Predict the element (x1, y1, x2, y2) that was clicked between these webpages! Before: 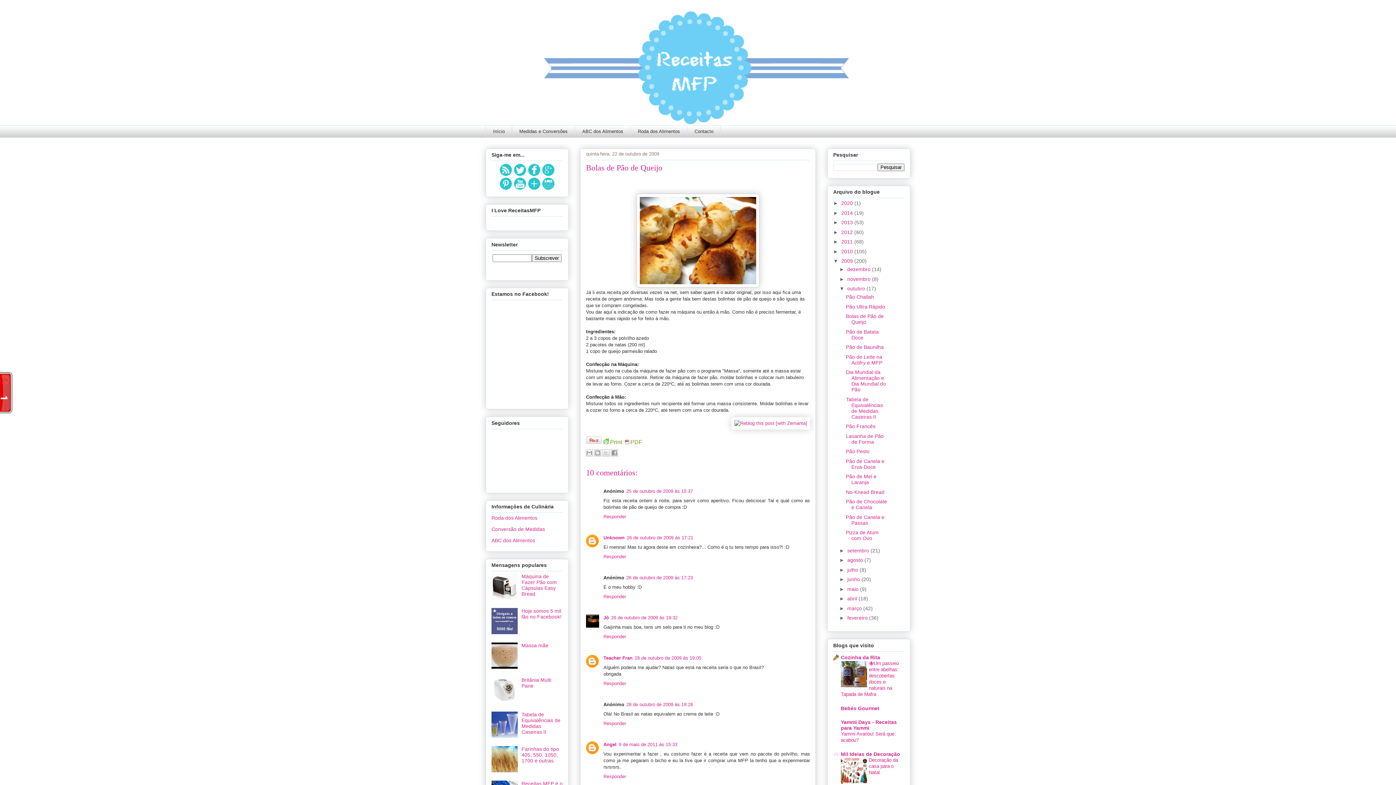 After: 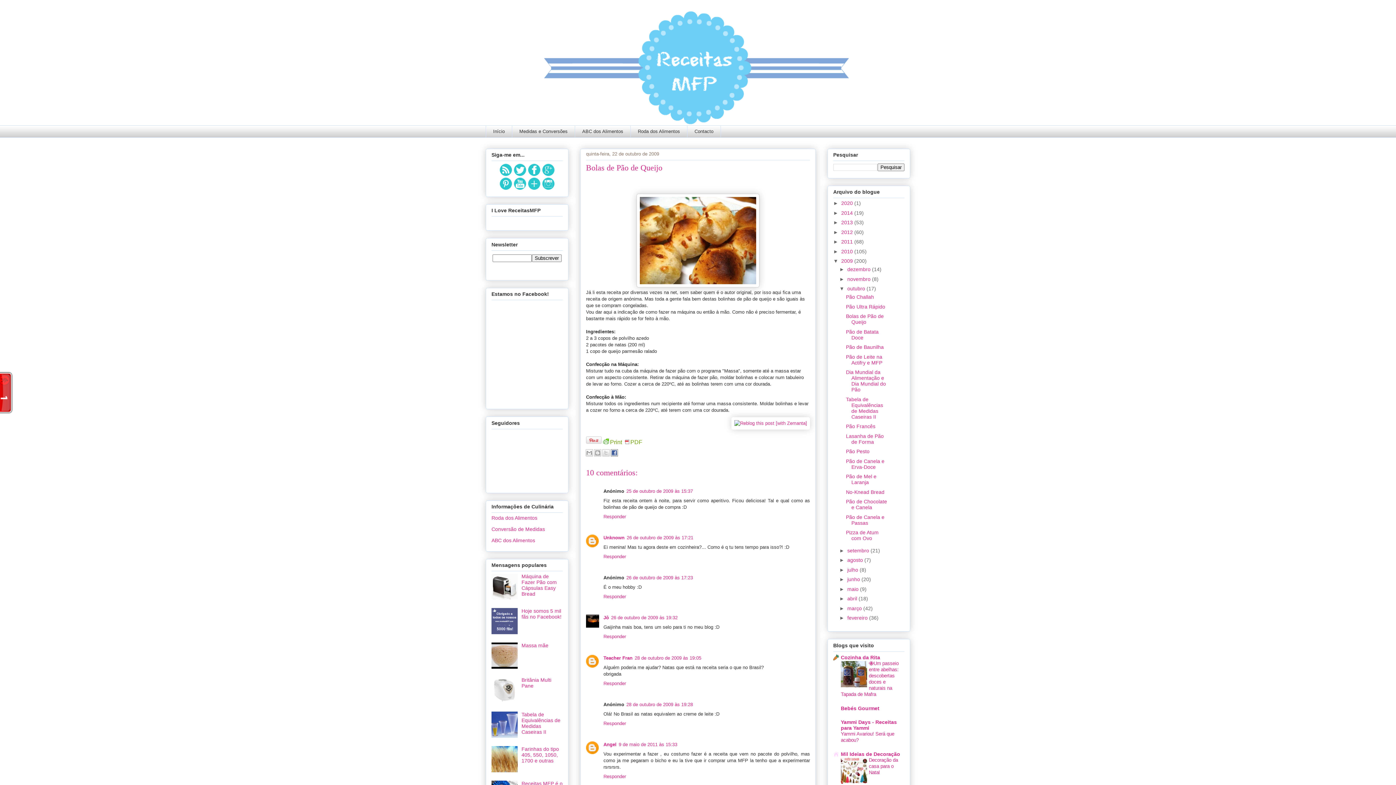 Action: bbox: (610, 449, 618, 456) label: Partilhar no Facebook